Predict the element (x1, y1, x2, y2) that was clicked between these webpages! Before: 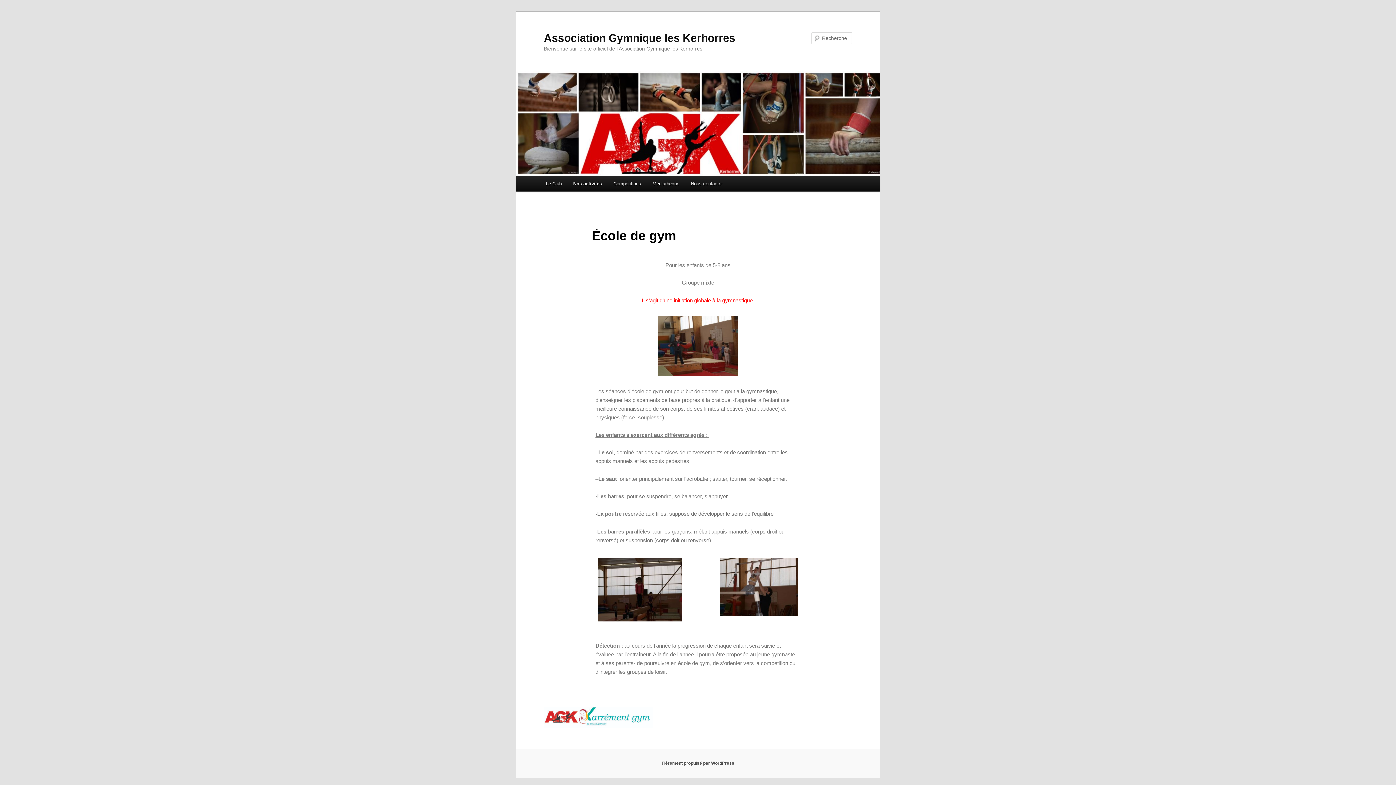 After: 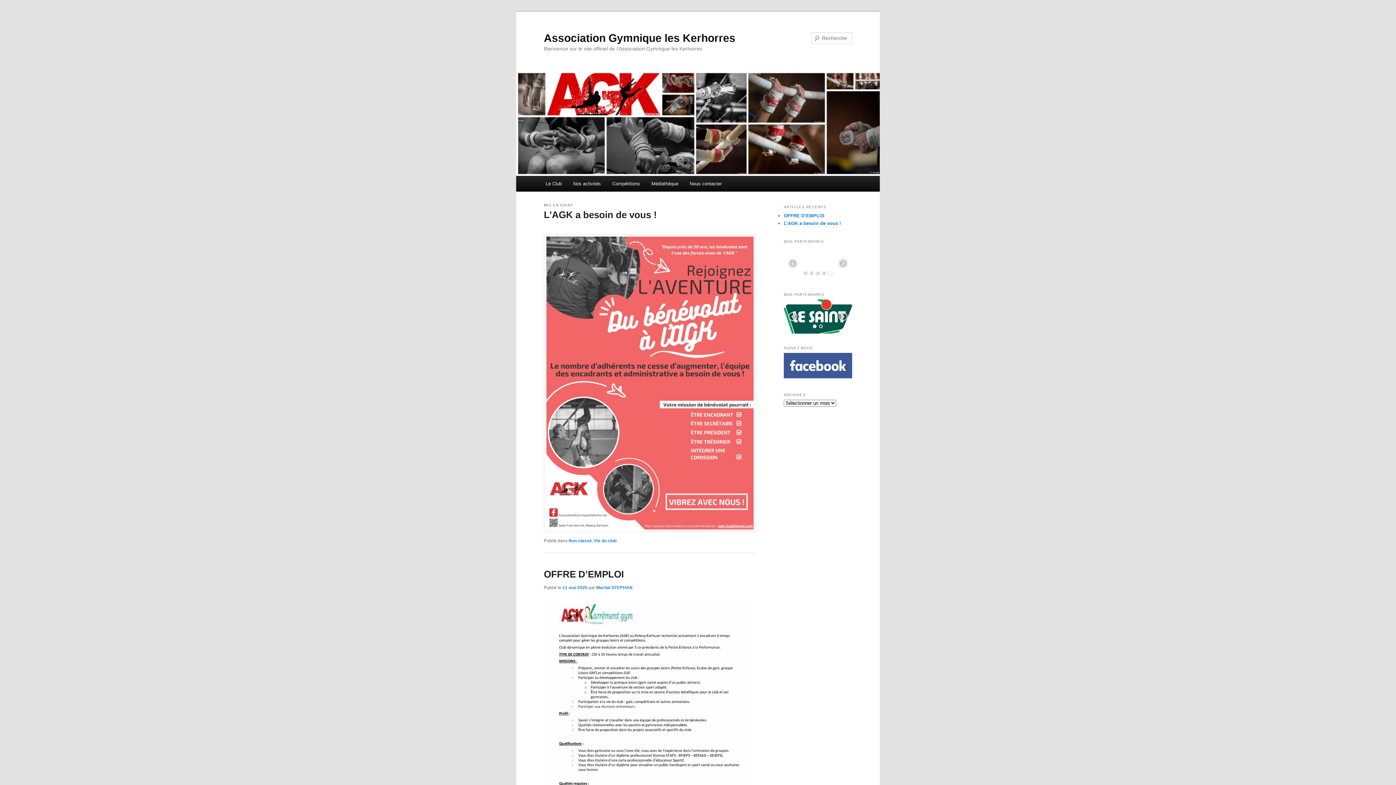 Action: bbox: (516, 71, 880, 176)